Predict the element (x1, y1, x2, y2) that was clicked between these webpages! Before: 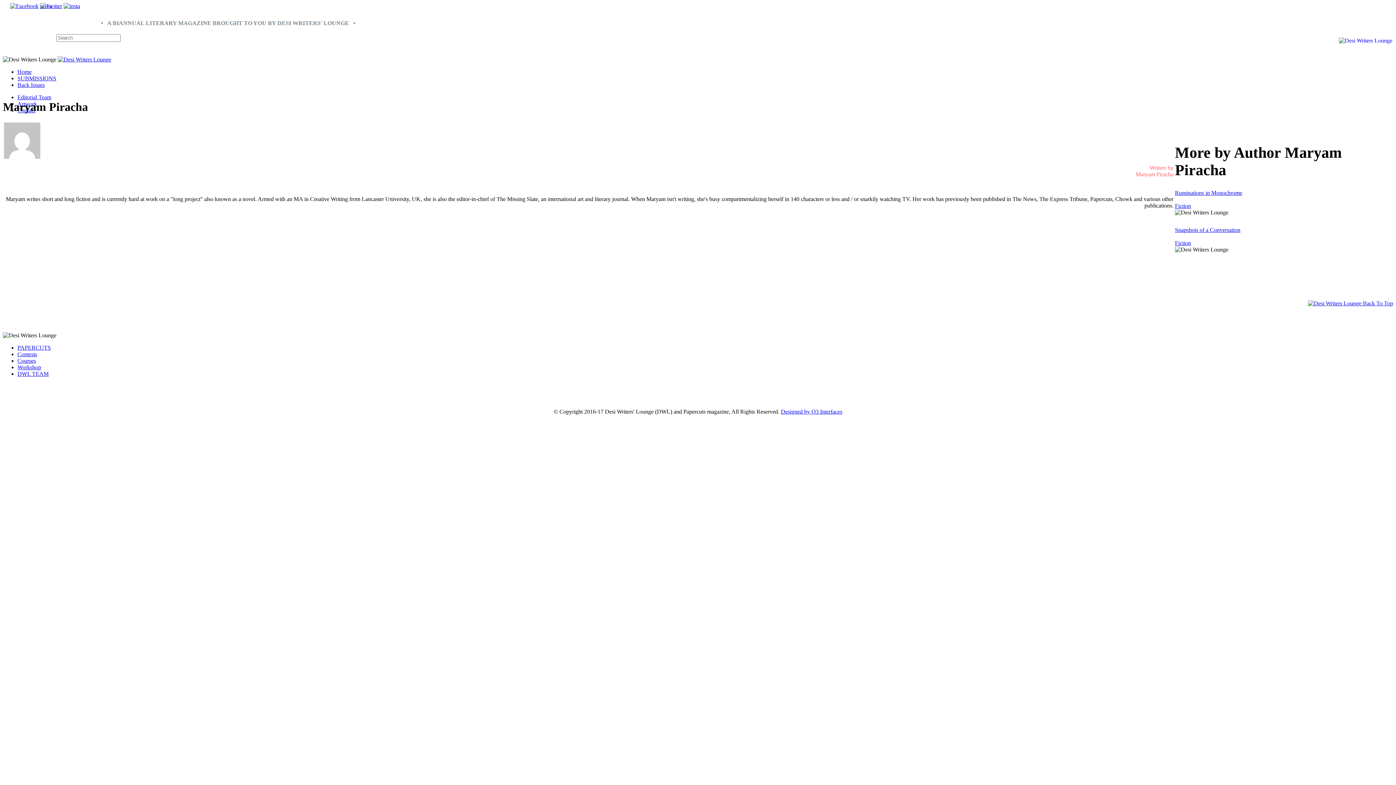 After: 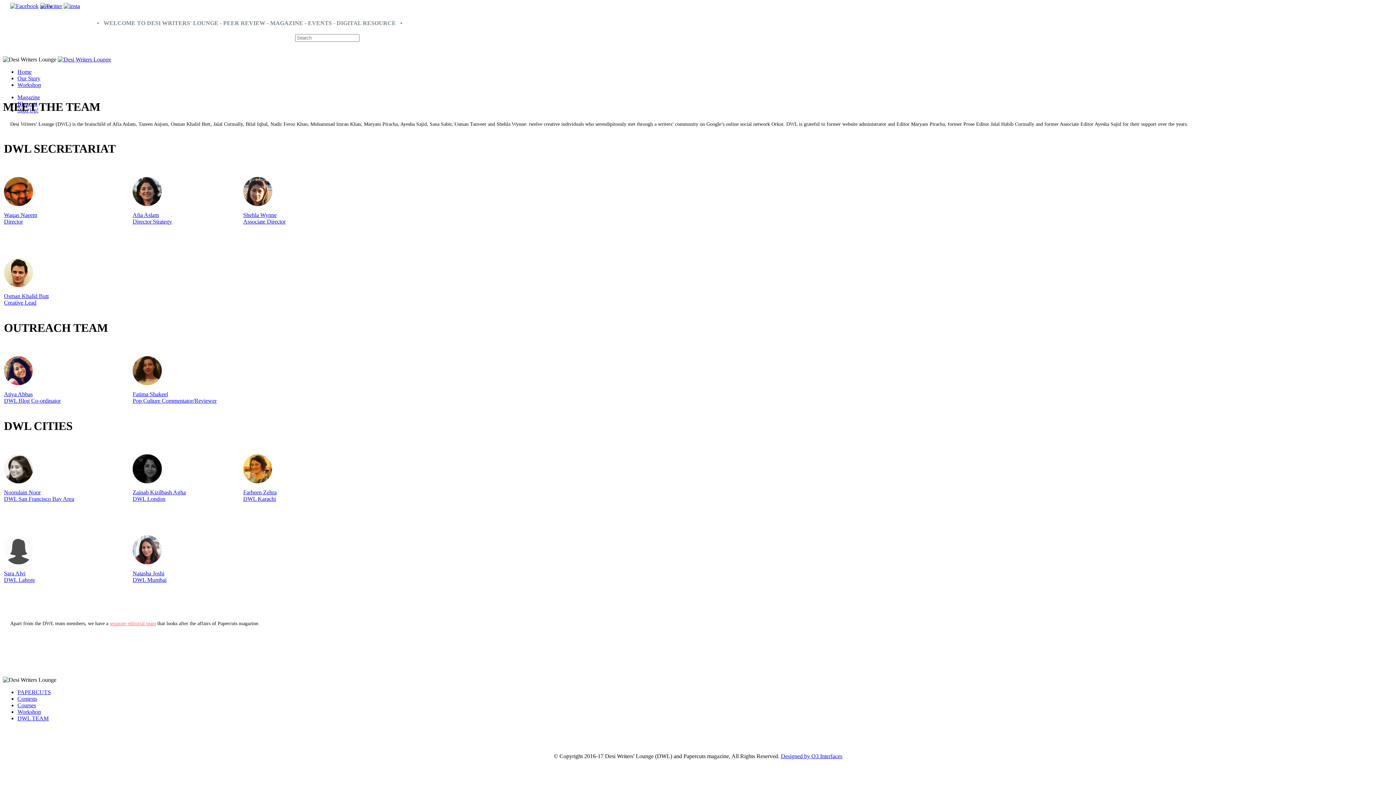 Action: bbox: (17, 371, 48, 377) label: DWL TEAM